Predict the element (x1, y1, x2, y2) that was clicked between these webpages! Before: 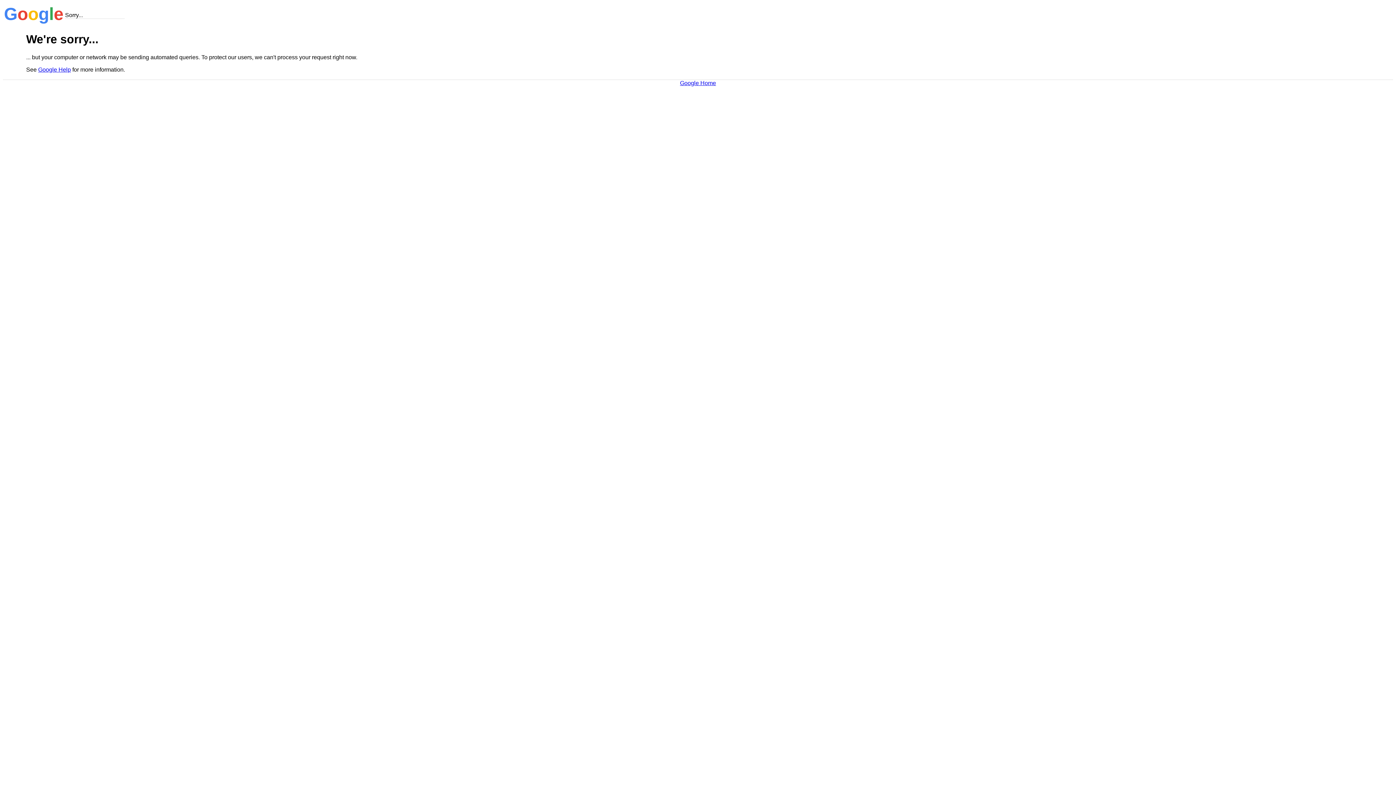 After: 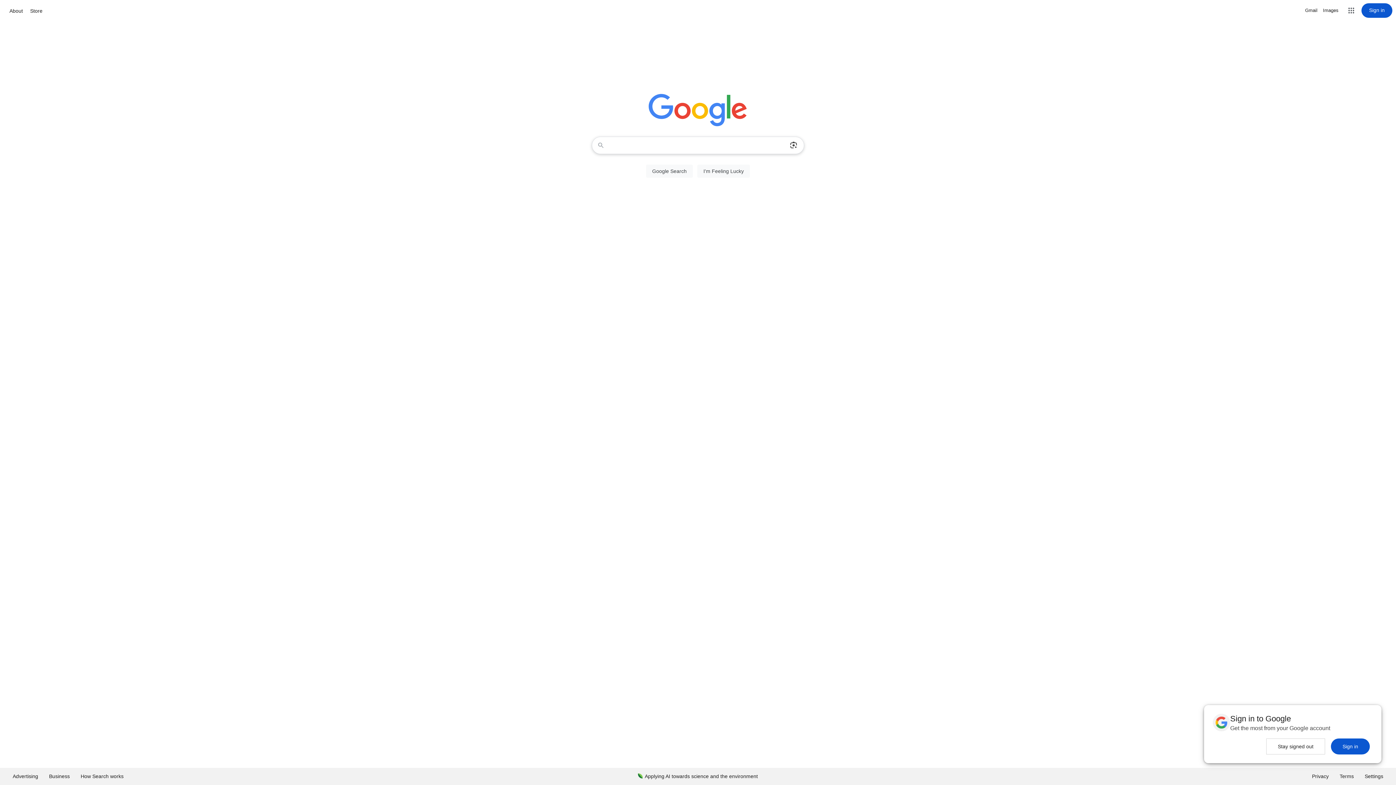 Action: label: Google Home bbox: (680, 79, 716, 86)